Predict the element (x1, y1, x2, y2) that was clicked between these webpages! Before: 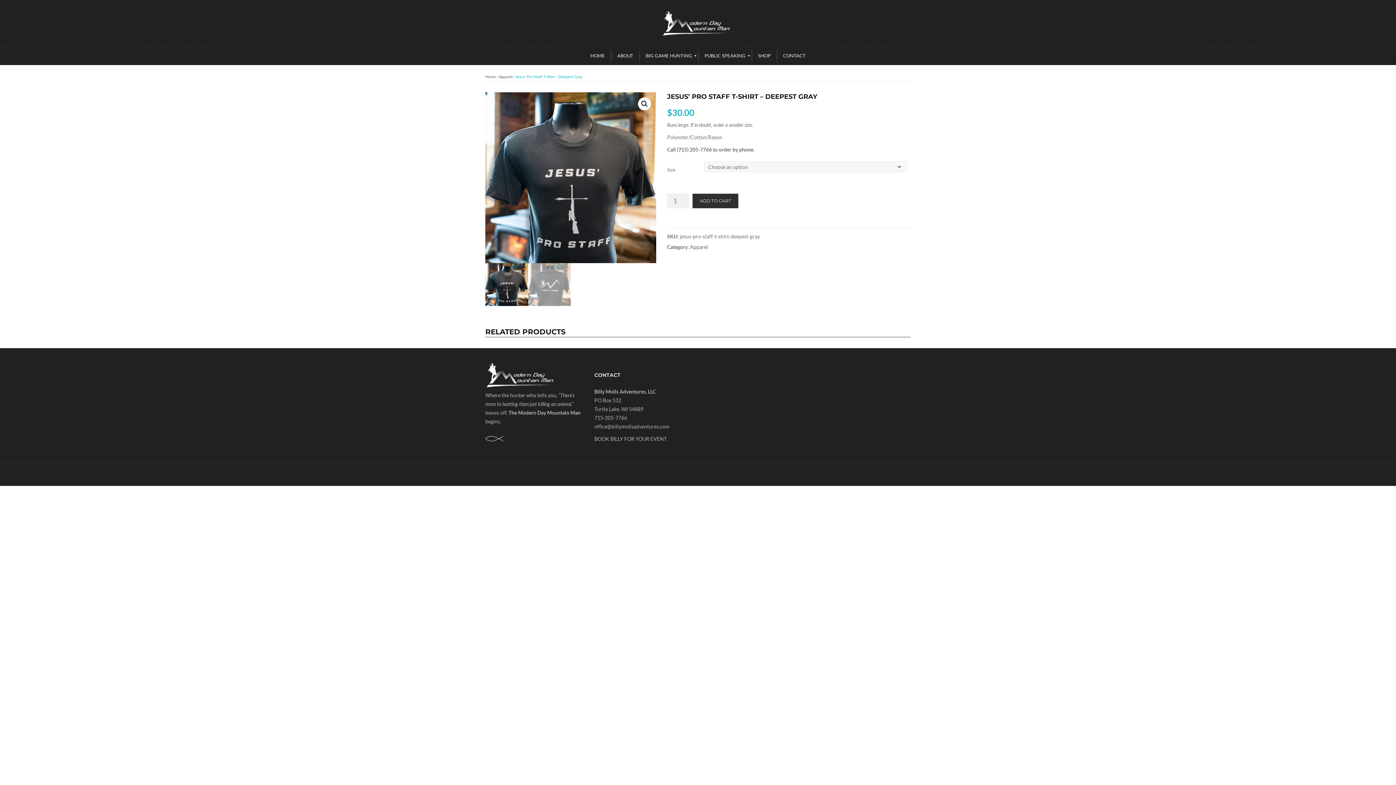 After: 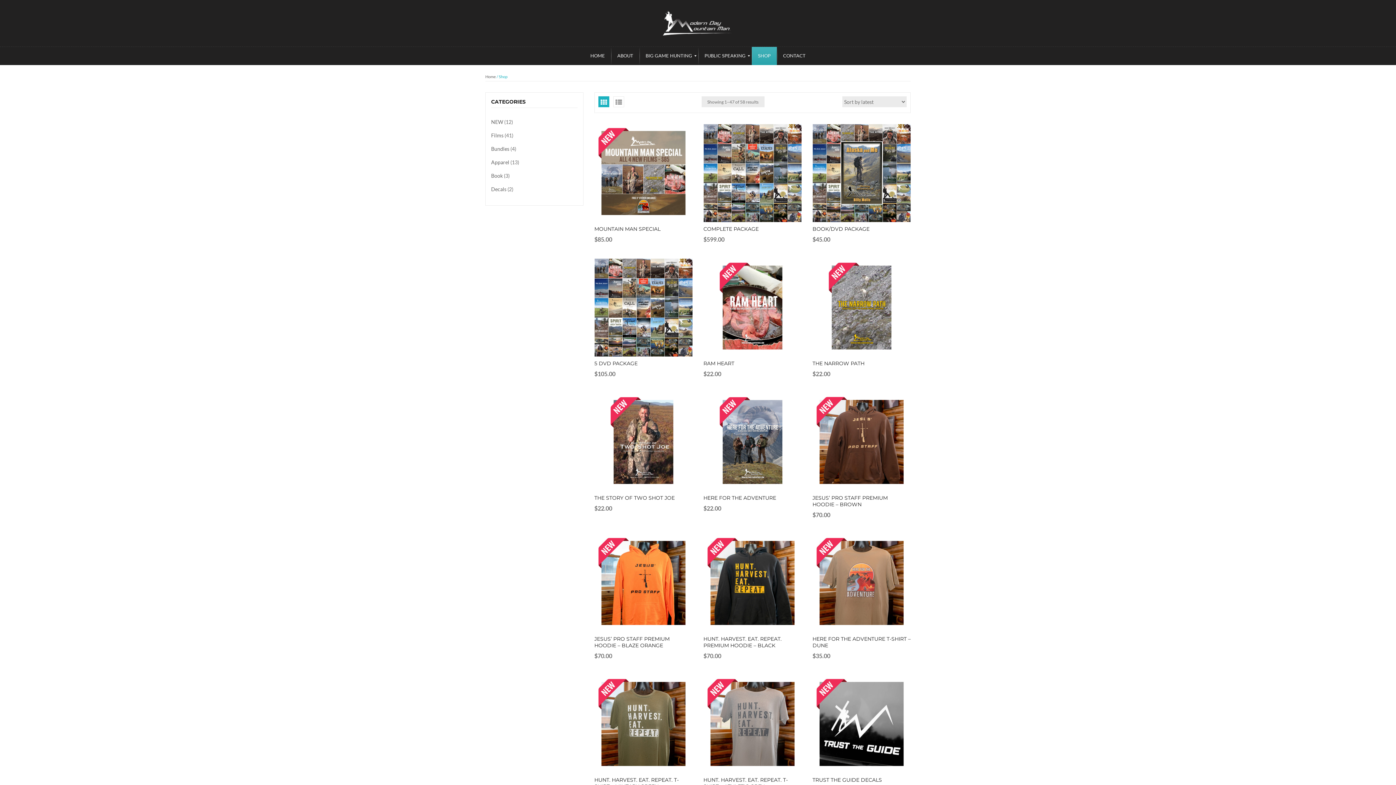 Action: bbox: (752, 46, 777, 65) label: SHOP